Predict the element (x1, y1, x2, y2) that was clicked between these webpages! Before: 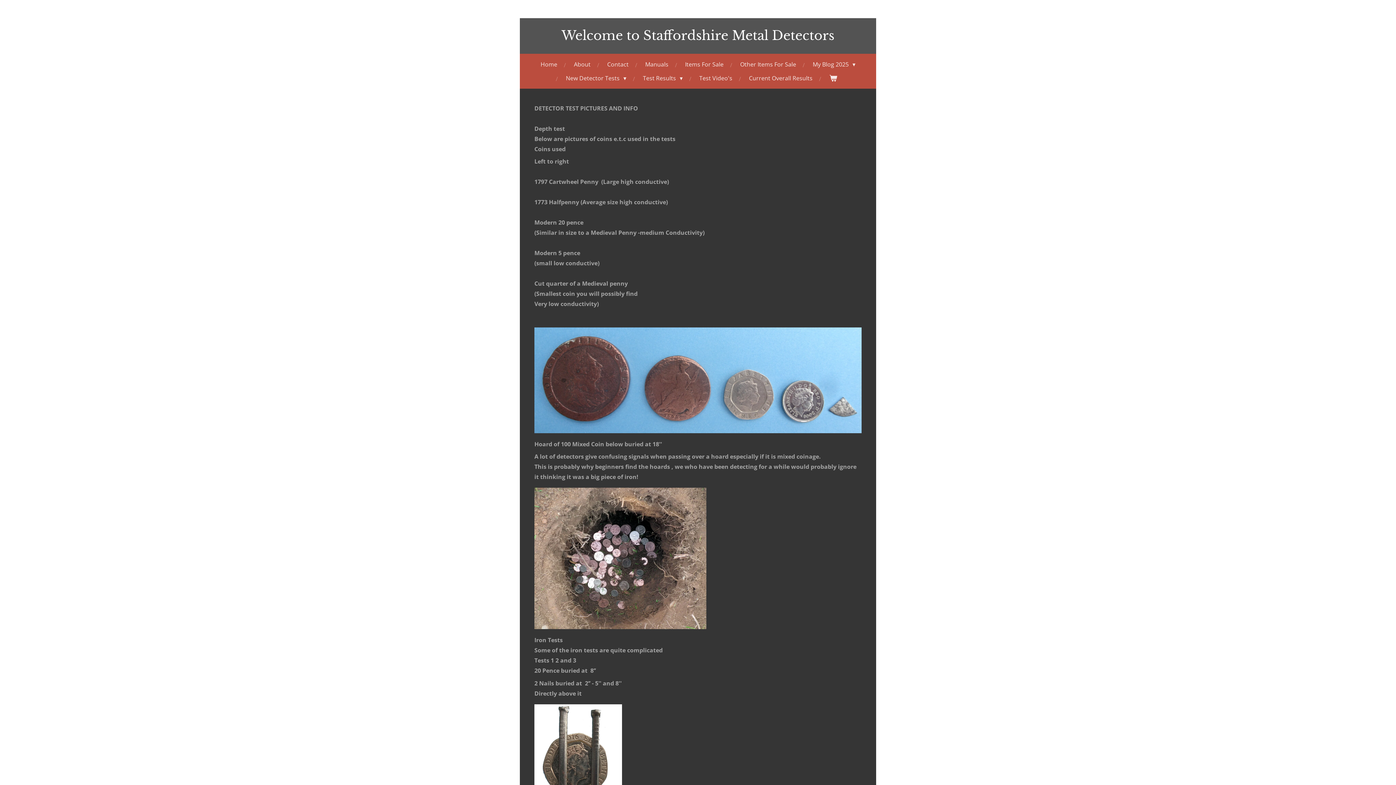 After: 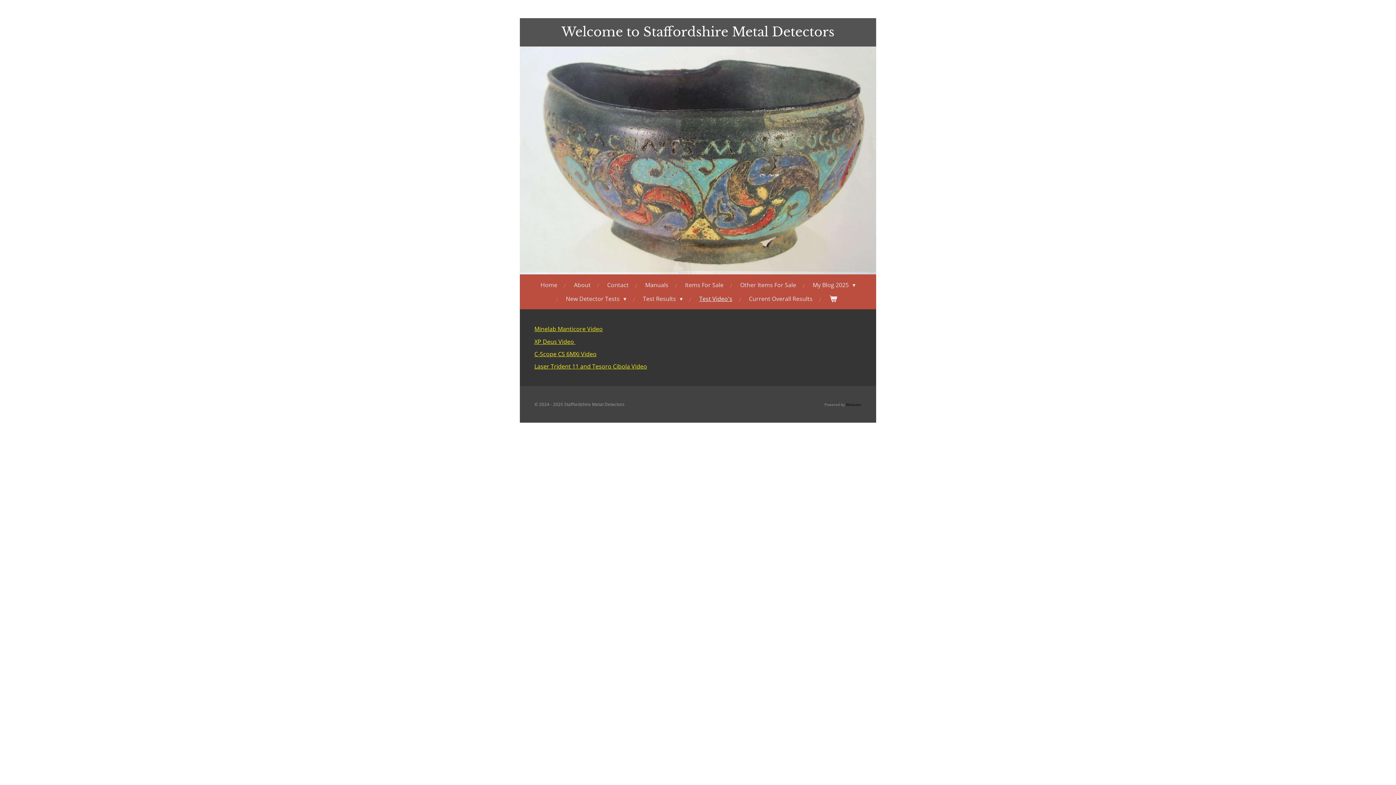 Action: bbox: (694, 71, 737, 85) label: Test Video's